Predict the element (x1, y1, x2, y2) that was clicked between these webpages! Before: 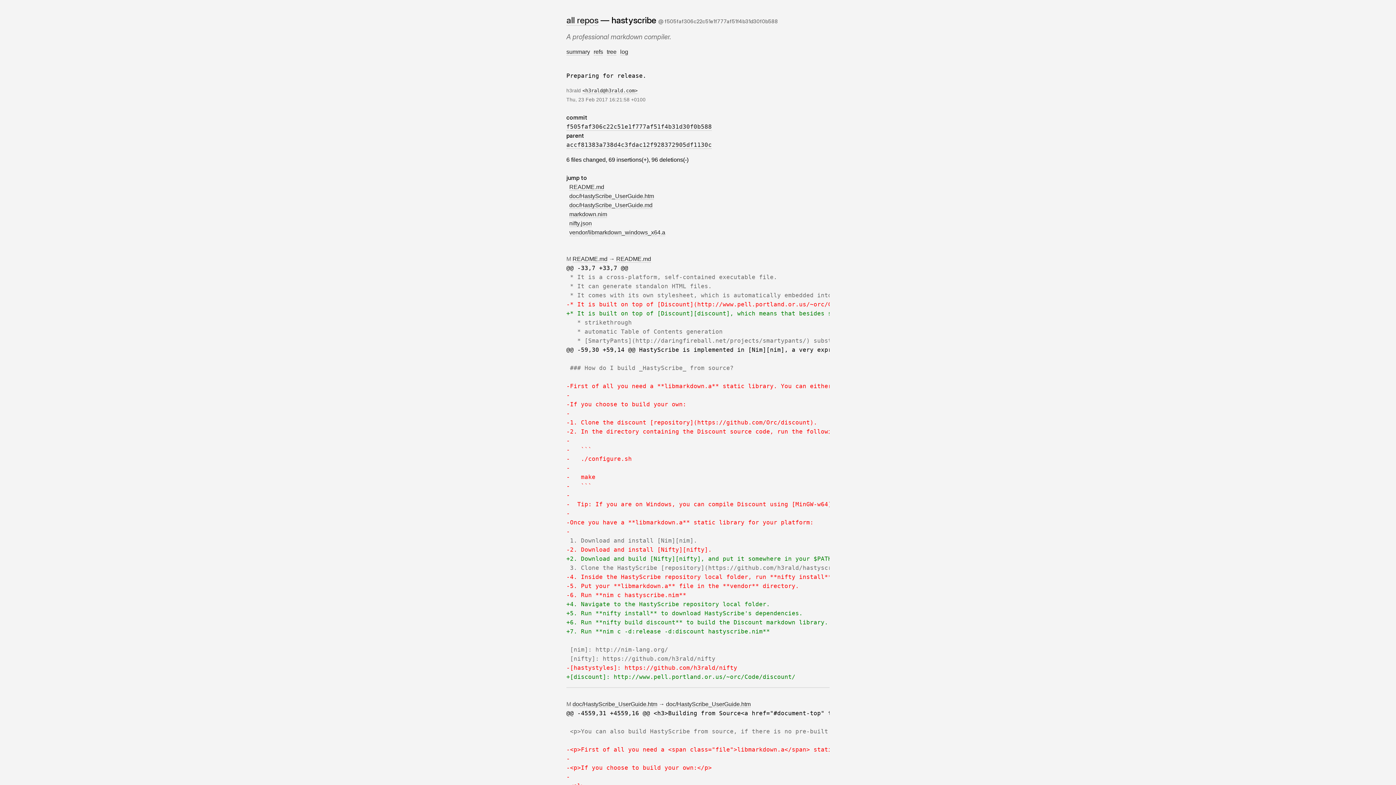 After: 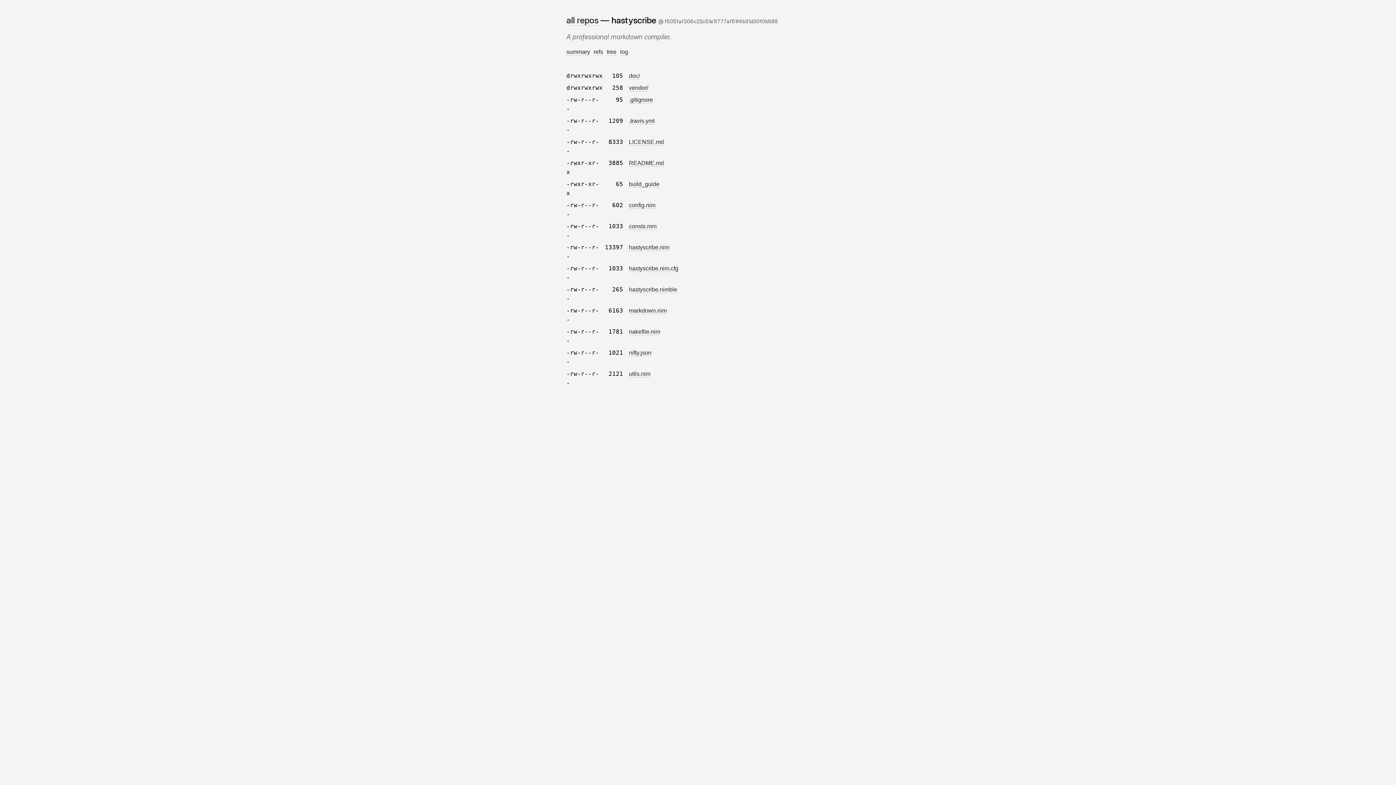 Action: bbox: (606, 48, 616, 55) label: tree